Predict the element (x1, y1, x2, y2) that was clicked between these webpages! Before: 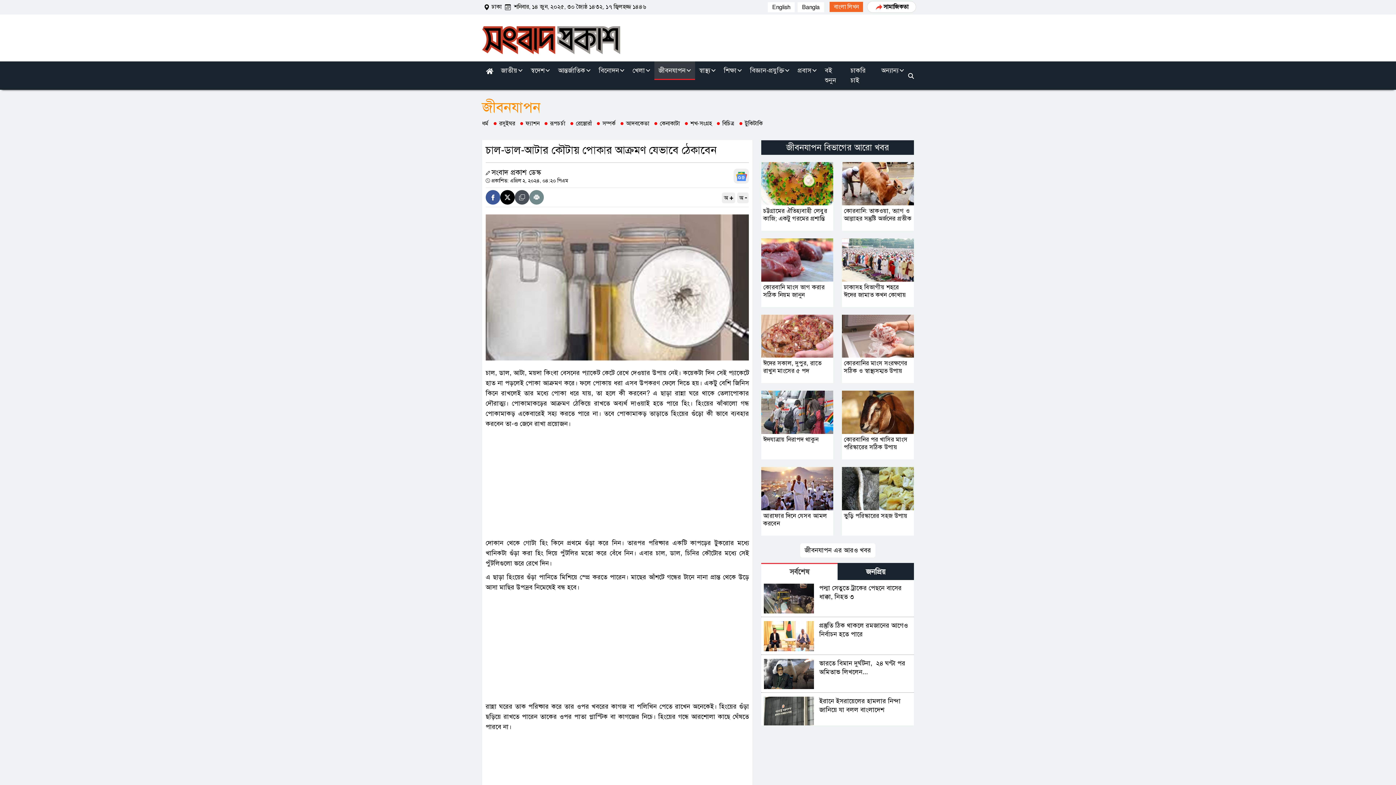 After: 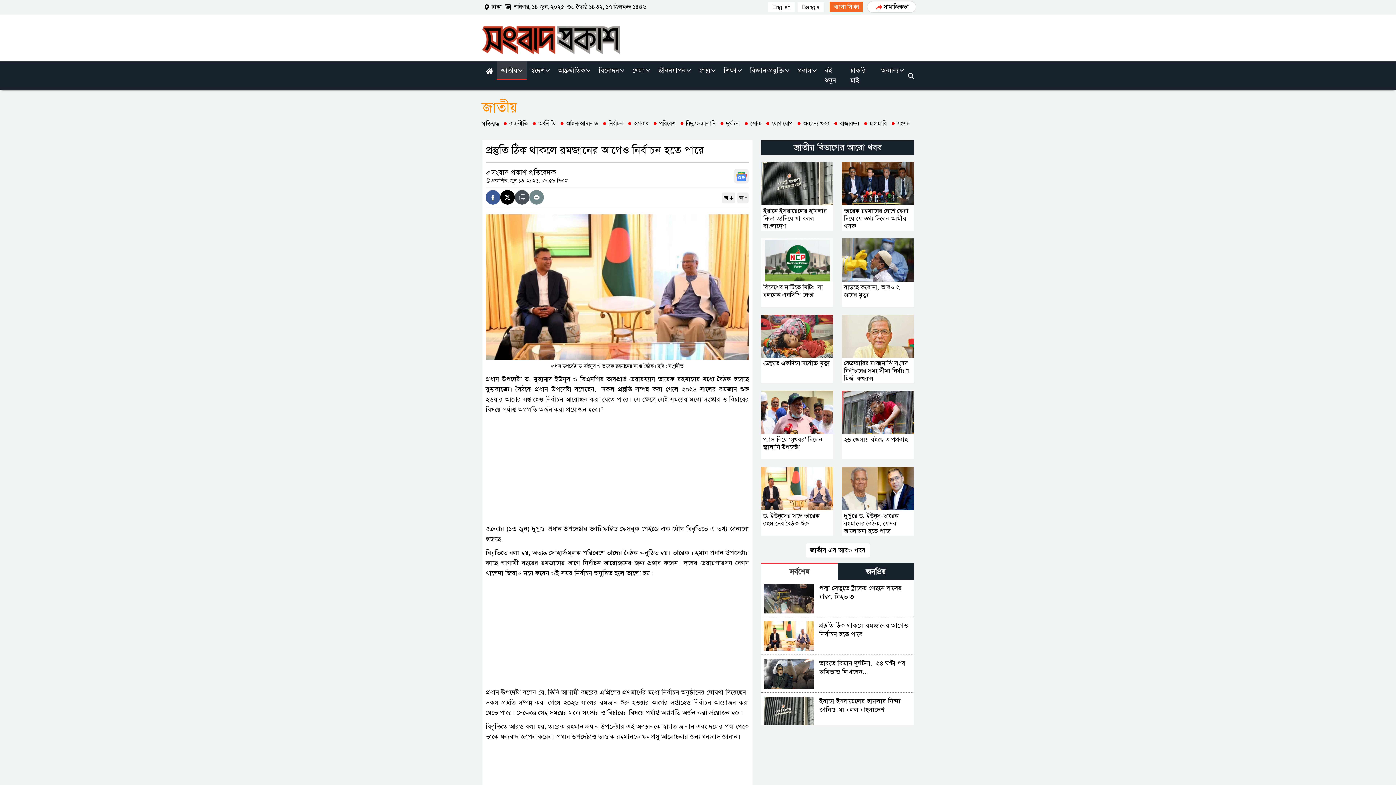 Action: bbox: (761, 617, 914, 655) label: প্রস্তুতি ঠিক থাকলে রমজানের আগেও নির্বাচন হতে পারে